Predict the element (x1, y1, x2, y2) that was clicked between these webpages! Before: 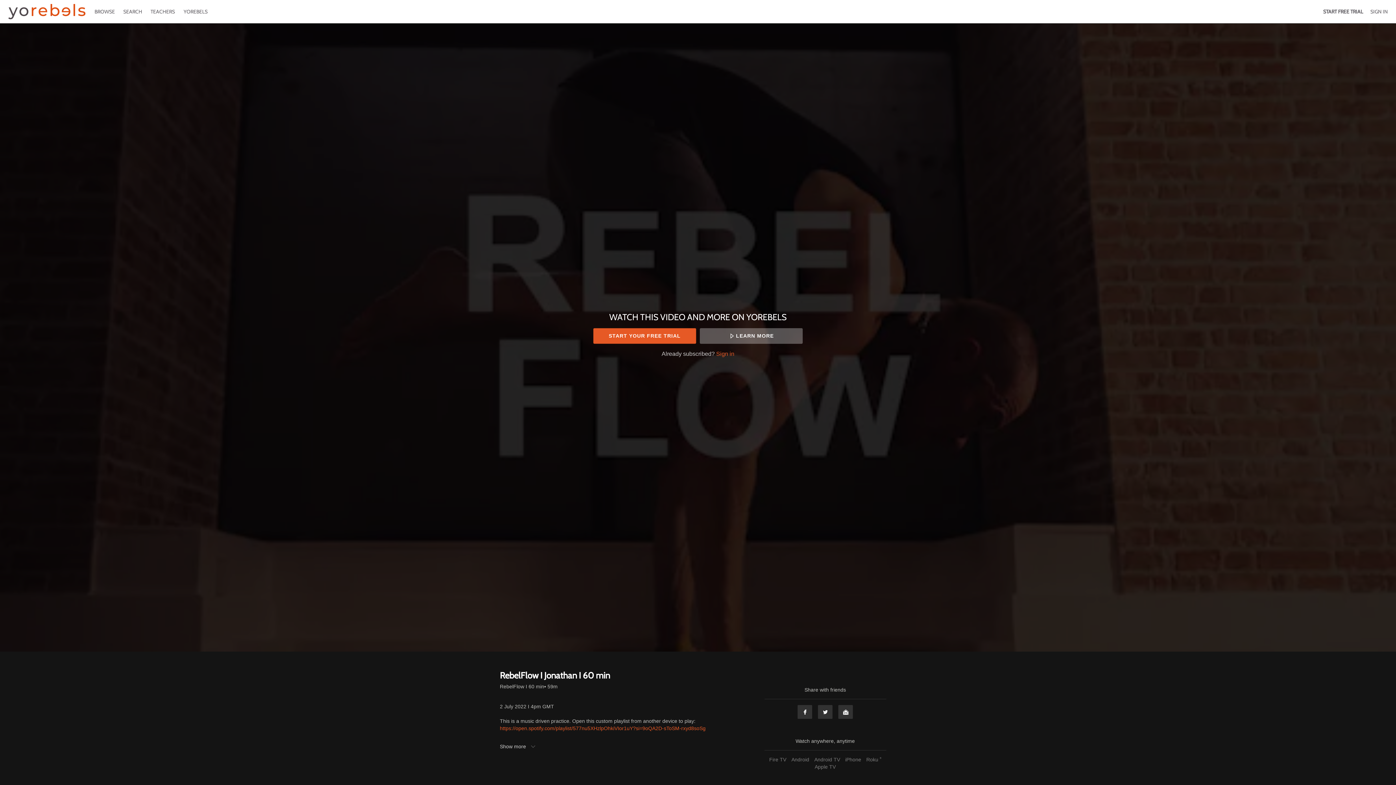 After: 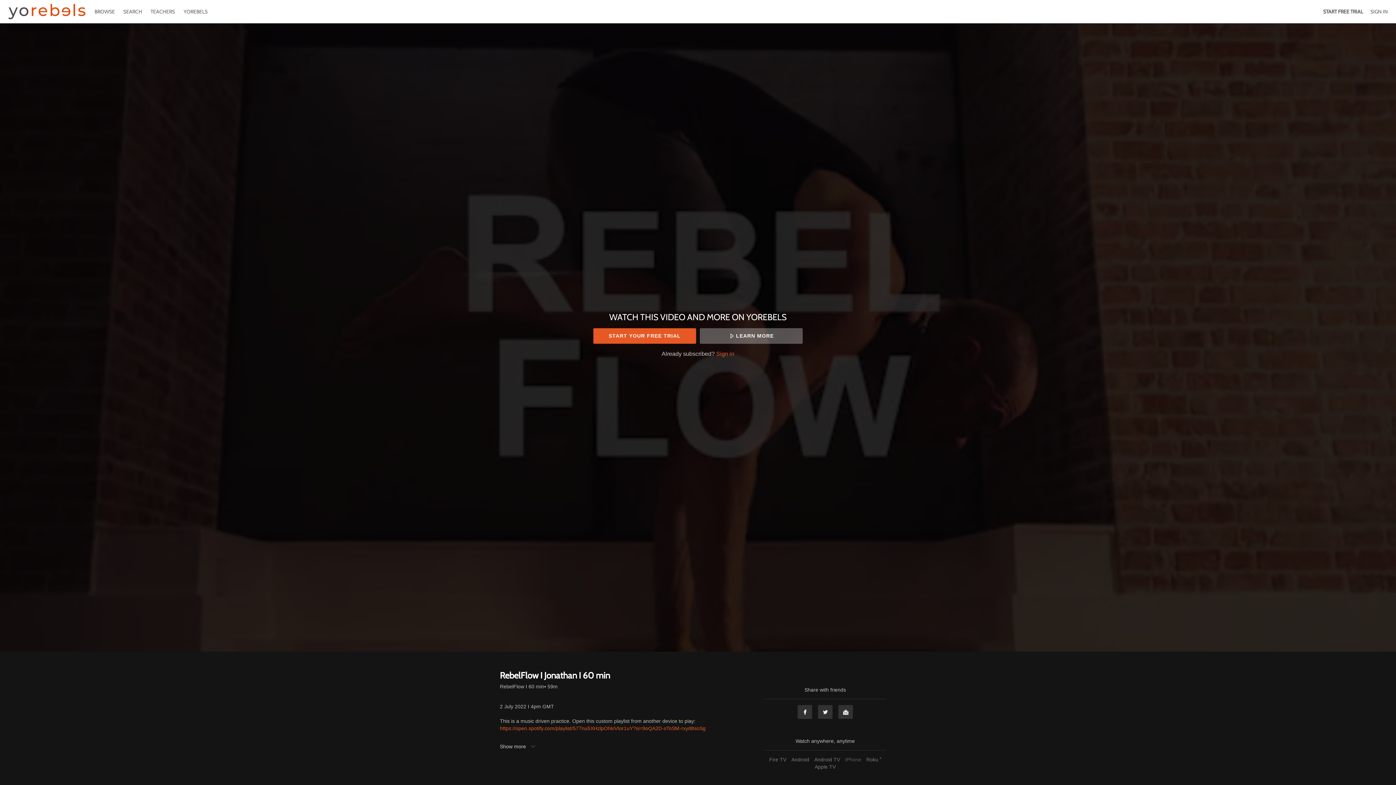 Action: bbox: (843, 757, 863, 762) label: iPhone